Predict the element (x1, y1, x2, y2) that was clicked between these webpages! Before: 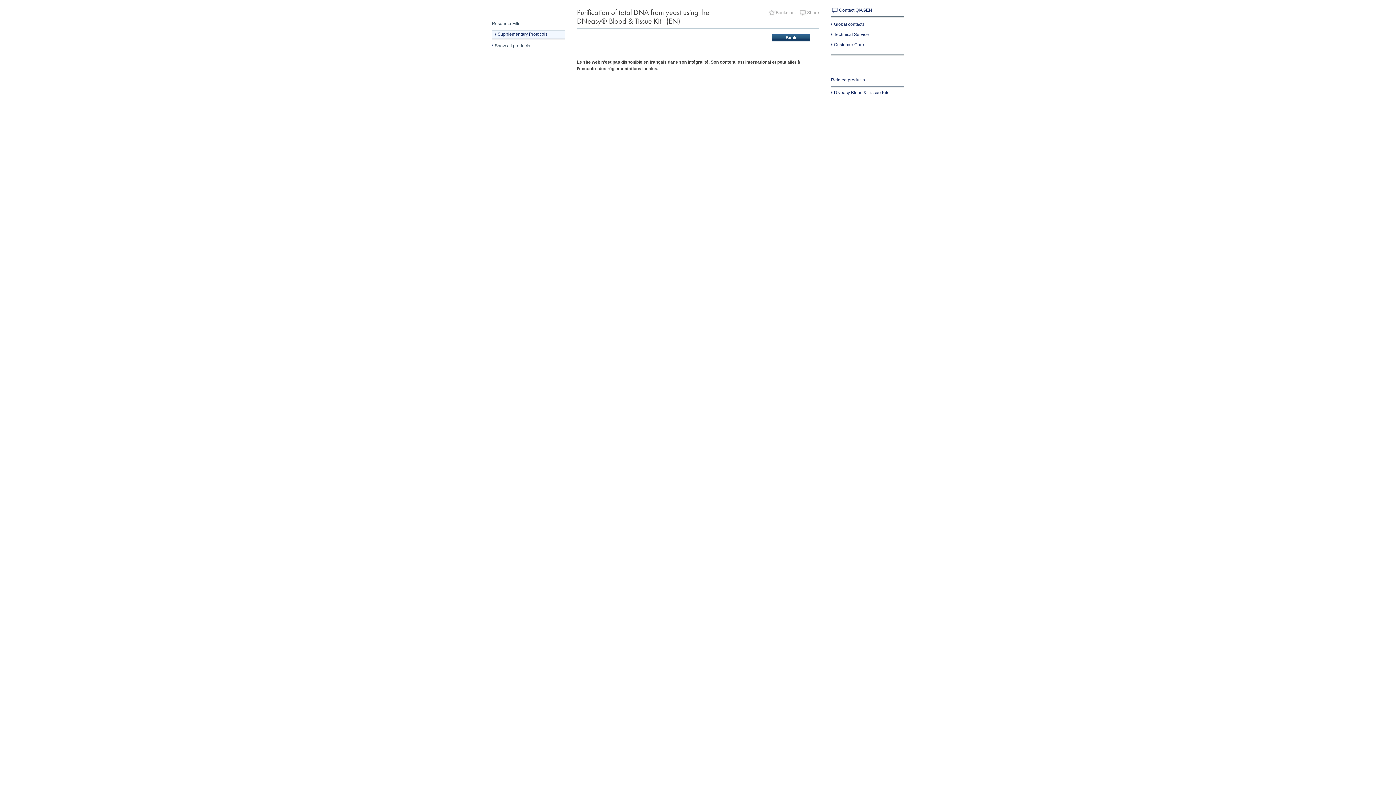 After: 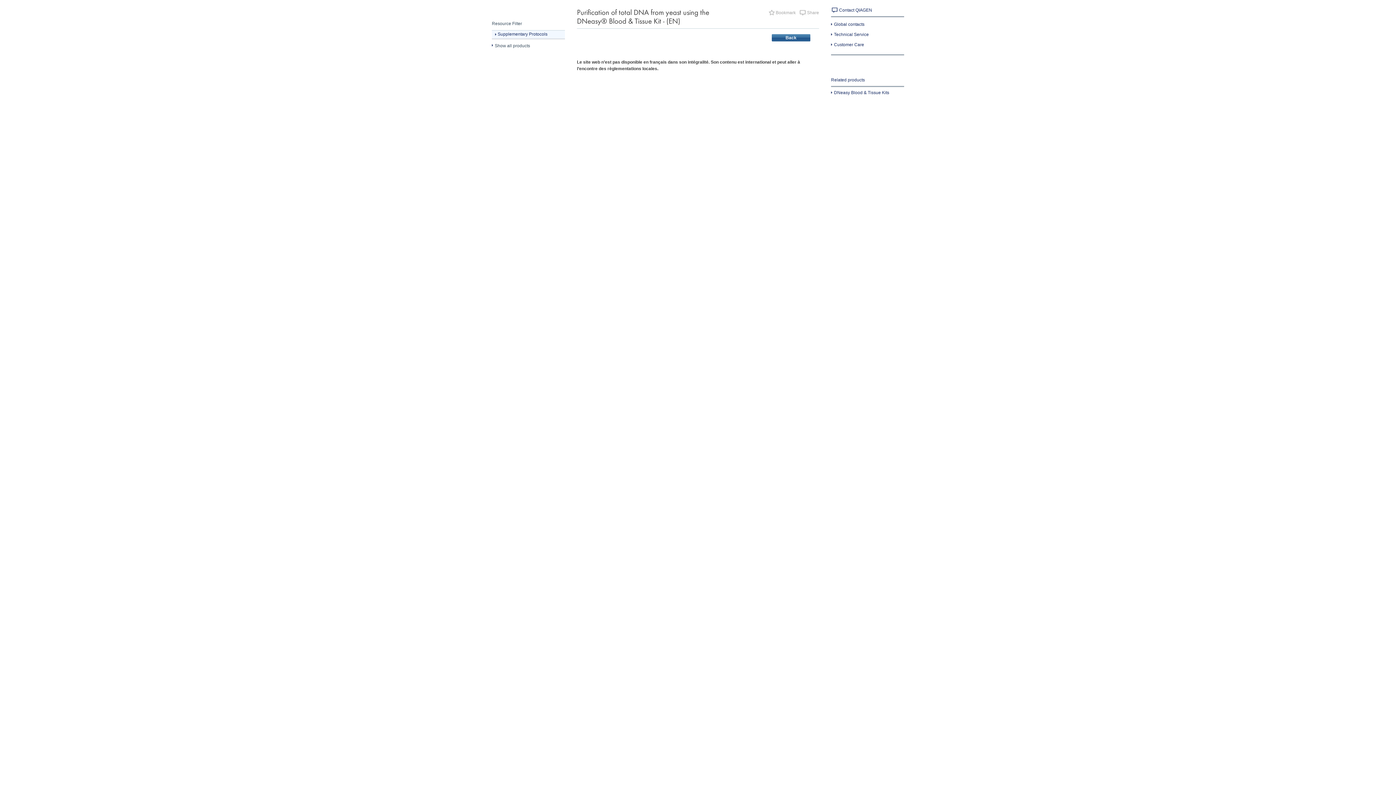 Action: bbox: (772, 34, 810, 41) label: Back